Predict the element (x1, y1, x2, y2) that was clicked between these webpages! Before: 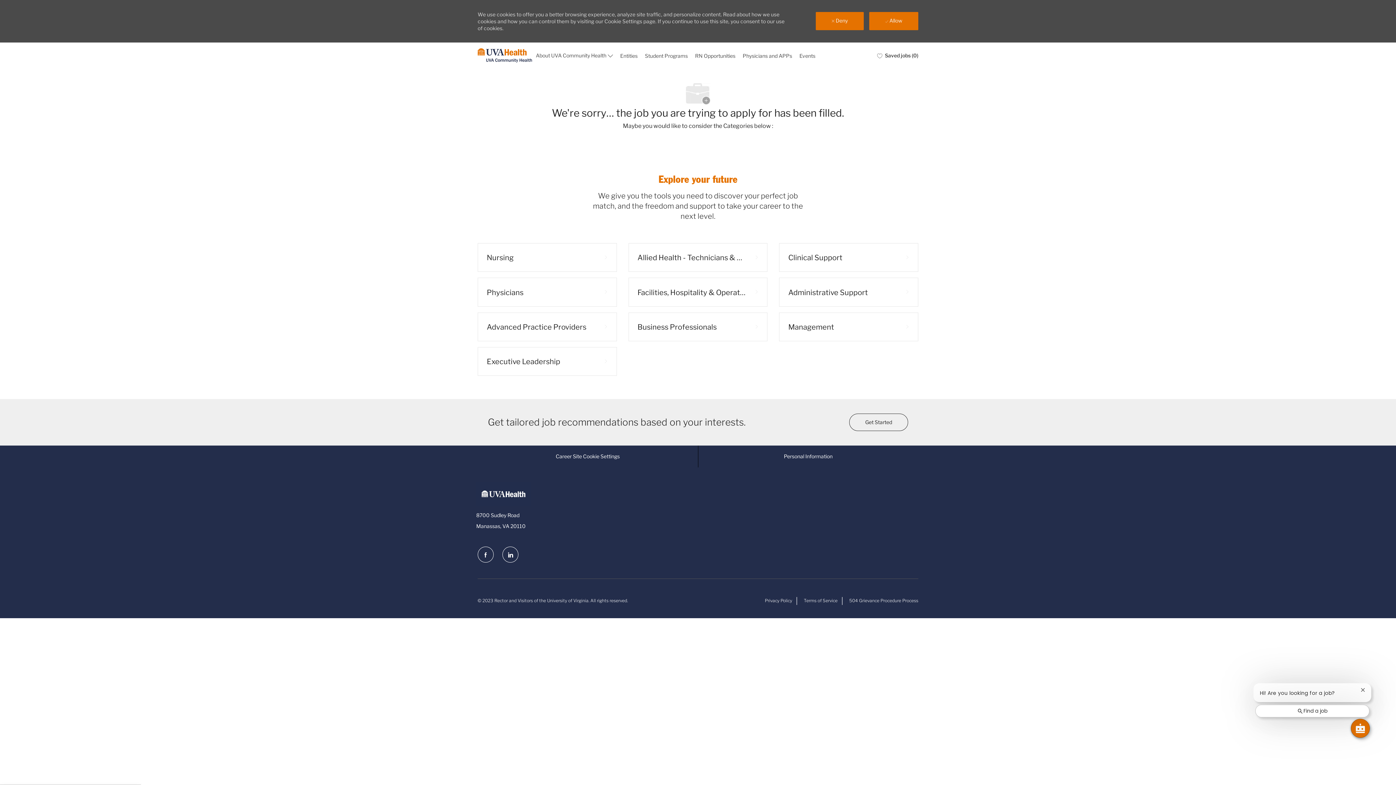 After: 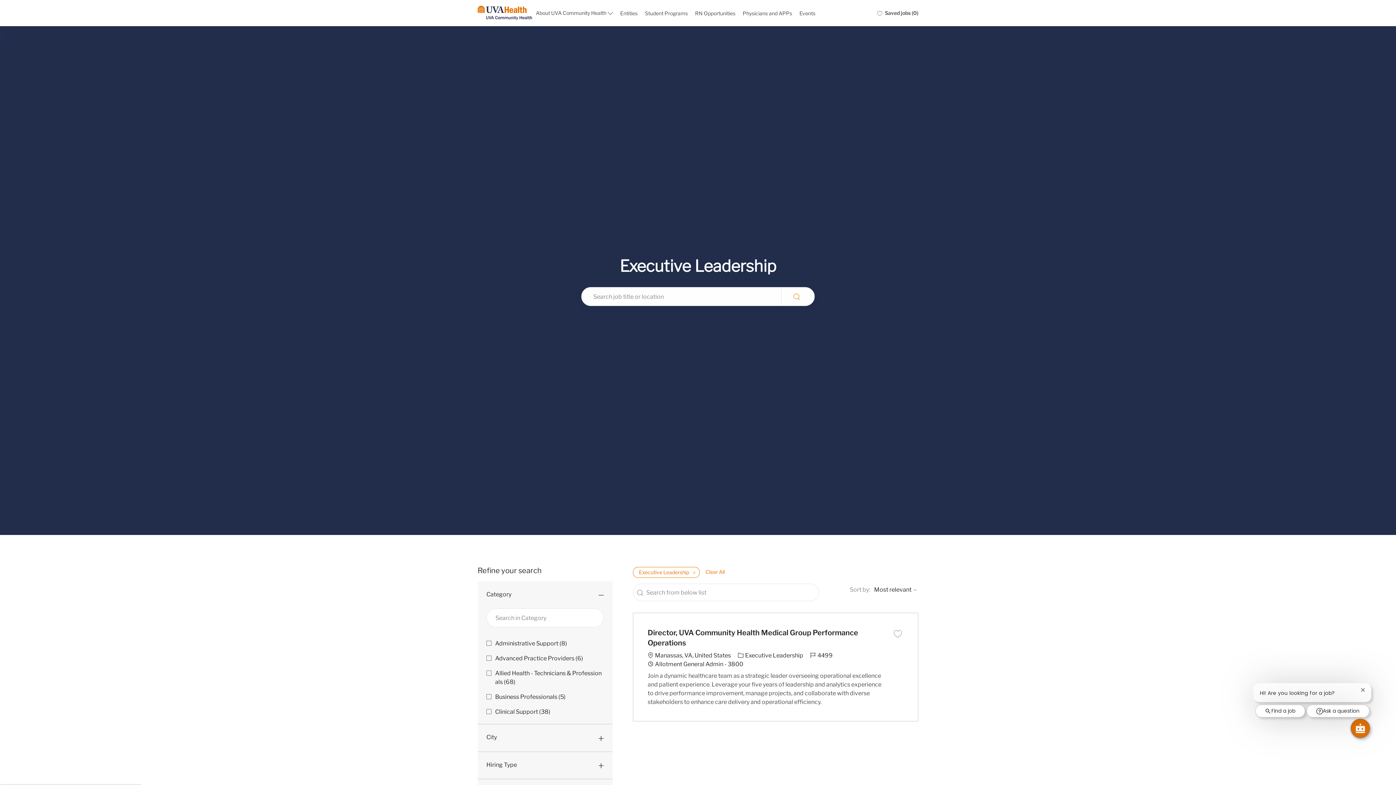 Action: label: Executive Leadership 1 Job bbox: (590, 312, 692, 341)